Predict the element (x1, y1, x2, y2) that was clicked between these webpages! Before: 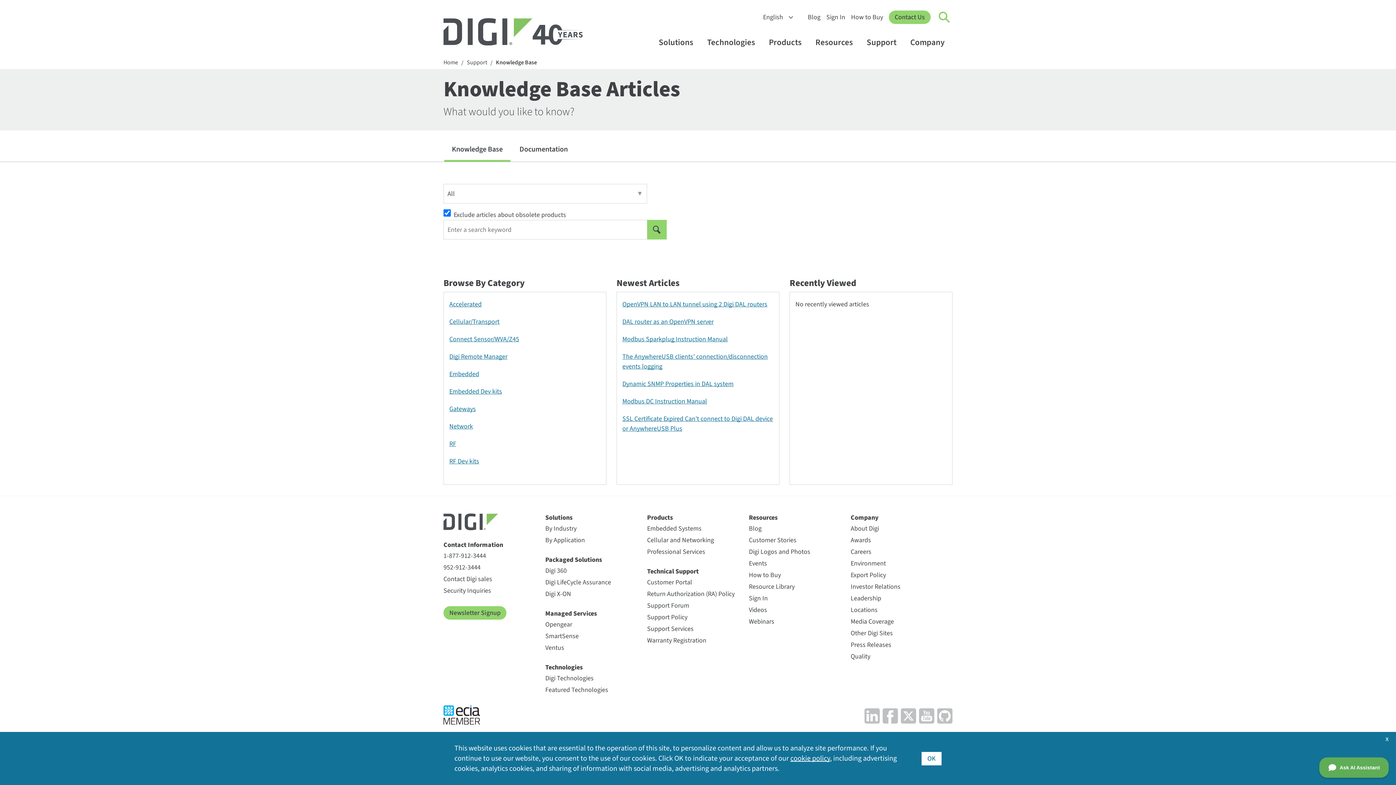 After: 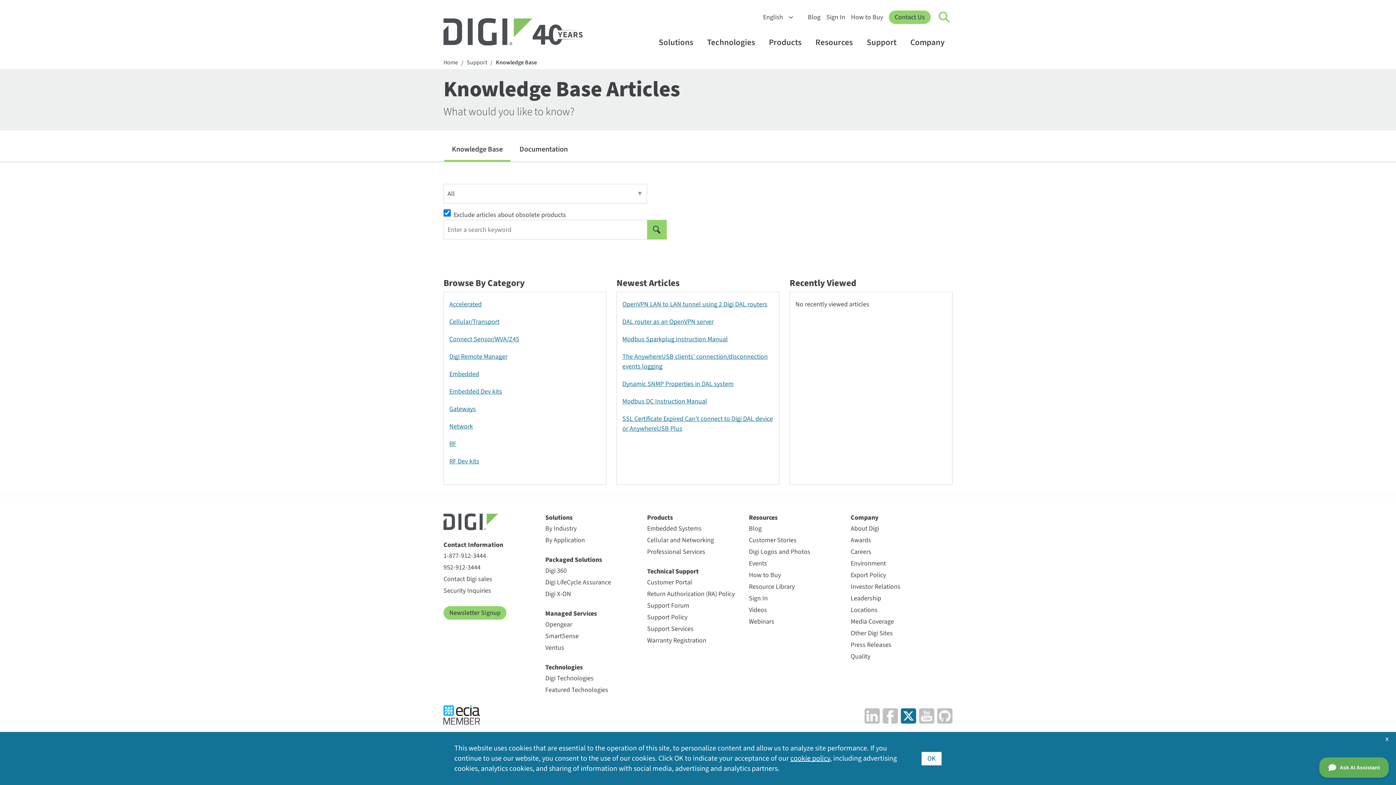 Action: bbox: (901, 708, 916, 724)